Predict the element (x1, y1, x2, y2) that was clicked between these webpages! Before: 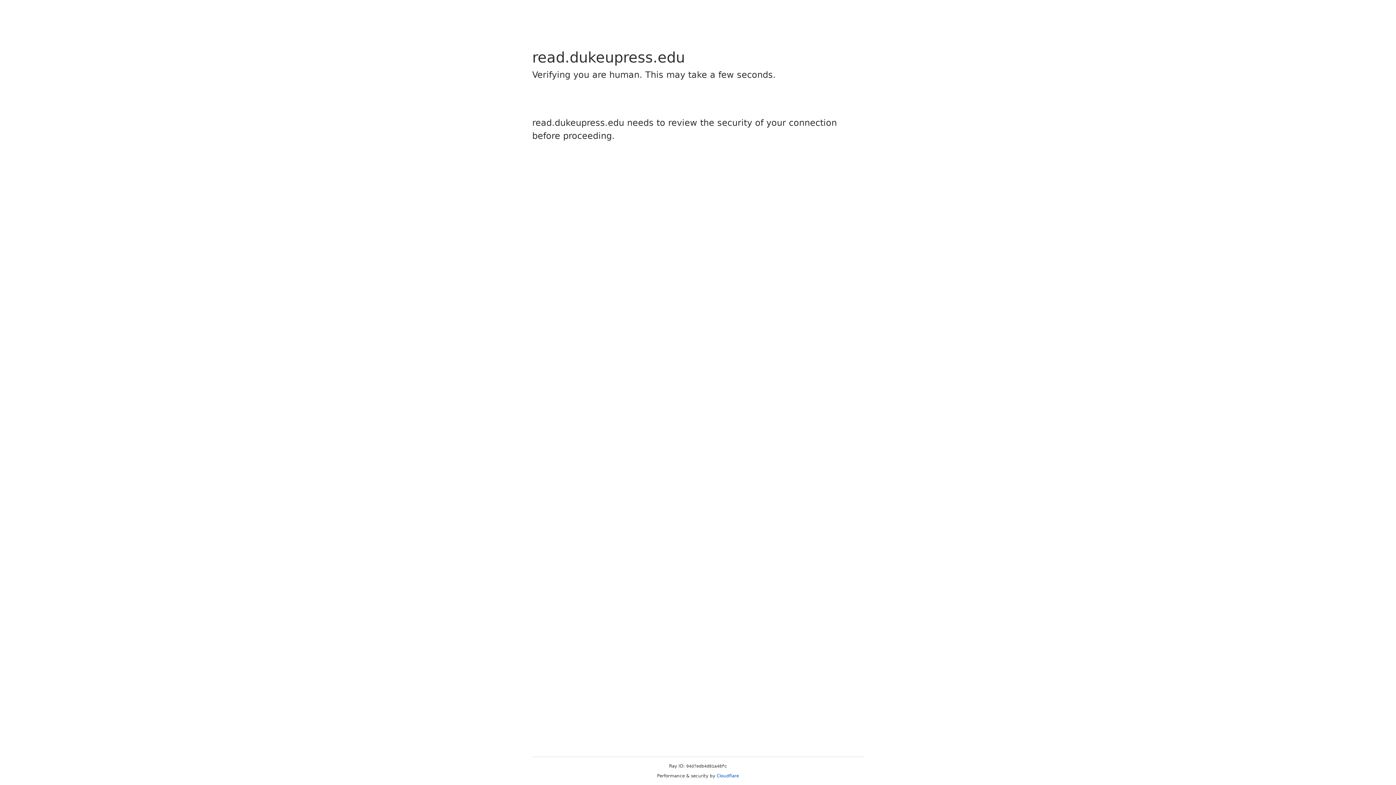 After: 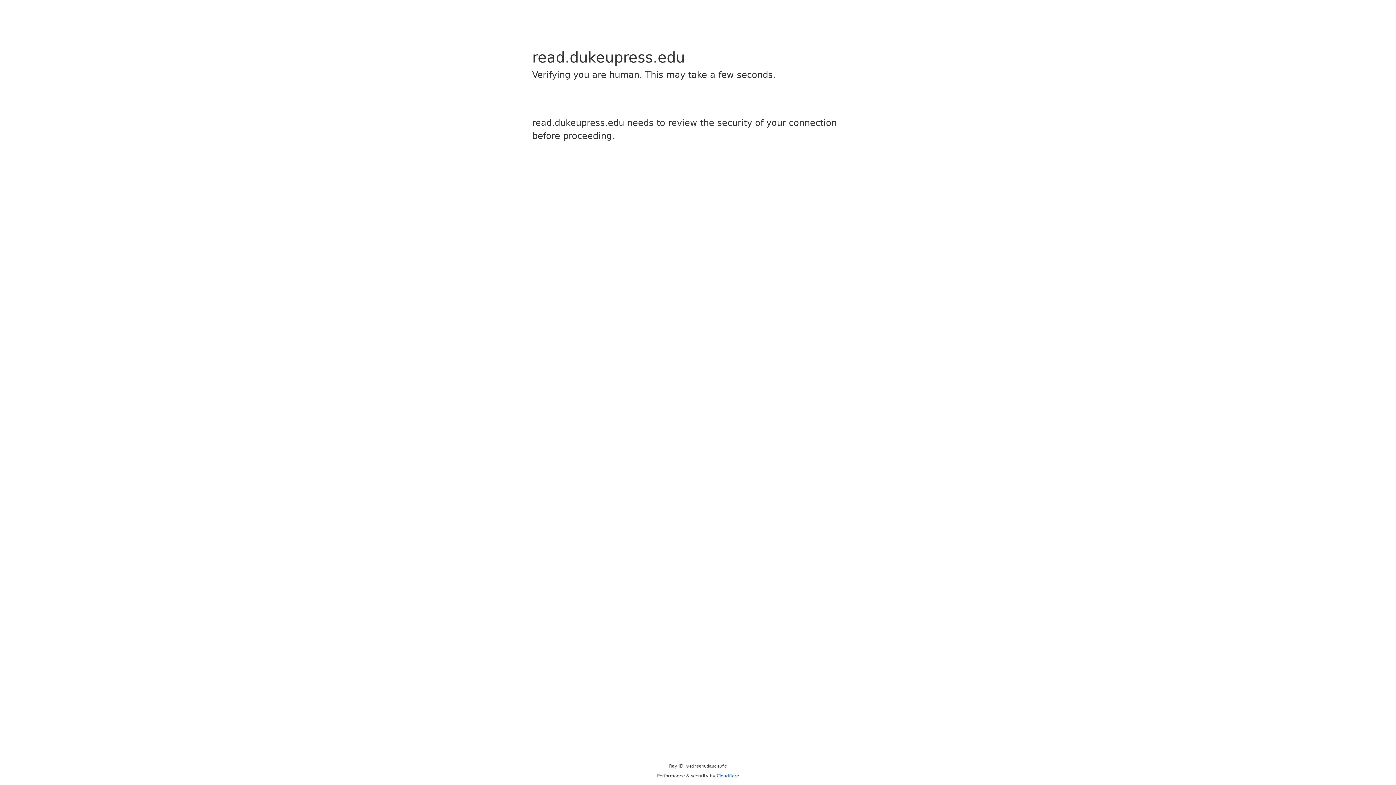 Action: bbox: (716, 773, 739, 778) label: Cloudflare